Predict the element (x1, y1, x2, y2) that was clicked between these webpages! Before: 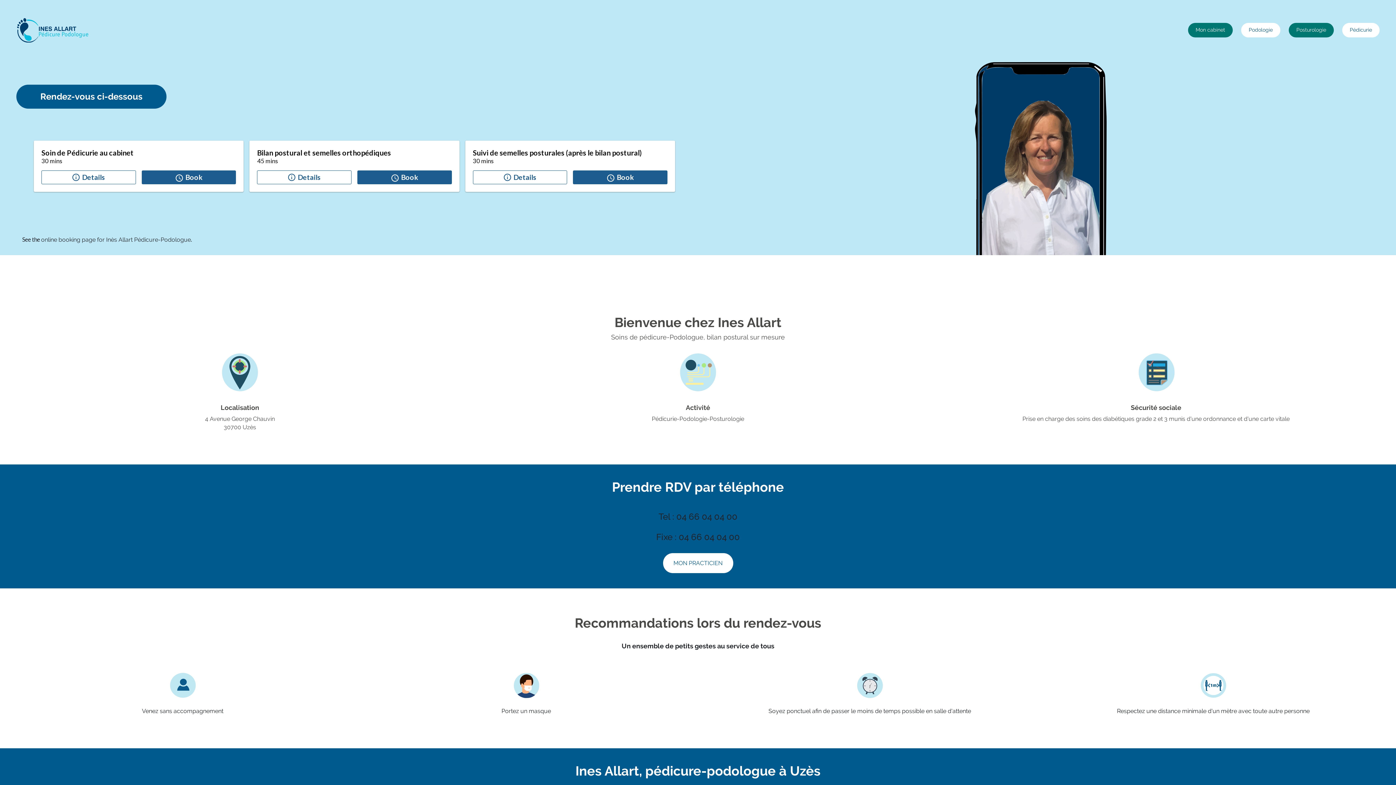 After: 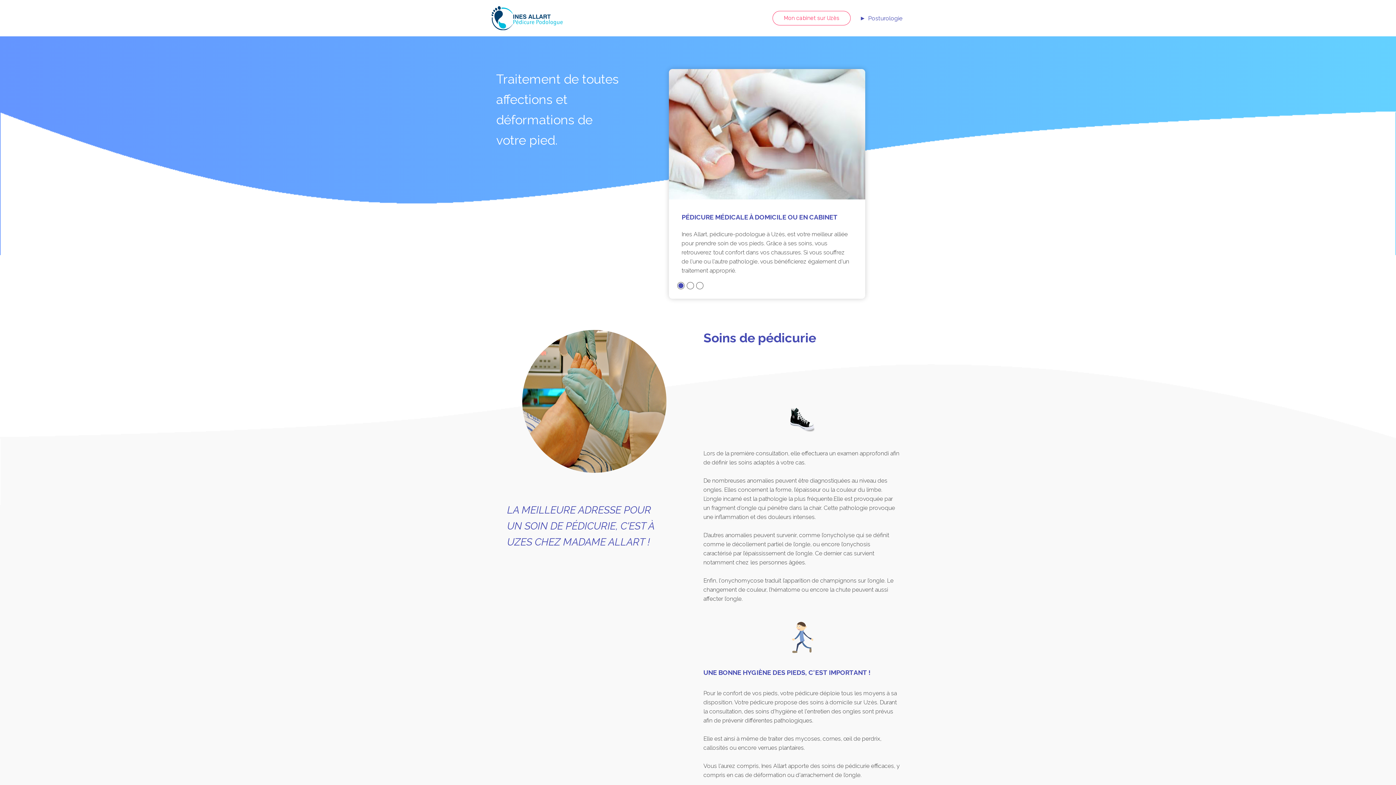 Action: bbox: (1342, 23, 1380, 37) label: Pédicurie